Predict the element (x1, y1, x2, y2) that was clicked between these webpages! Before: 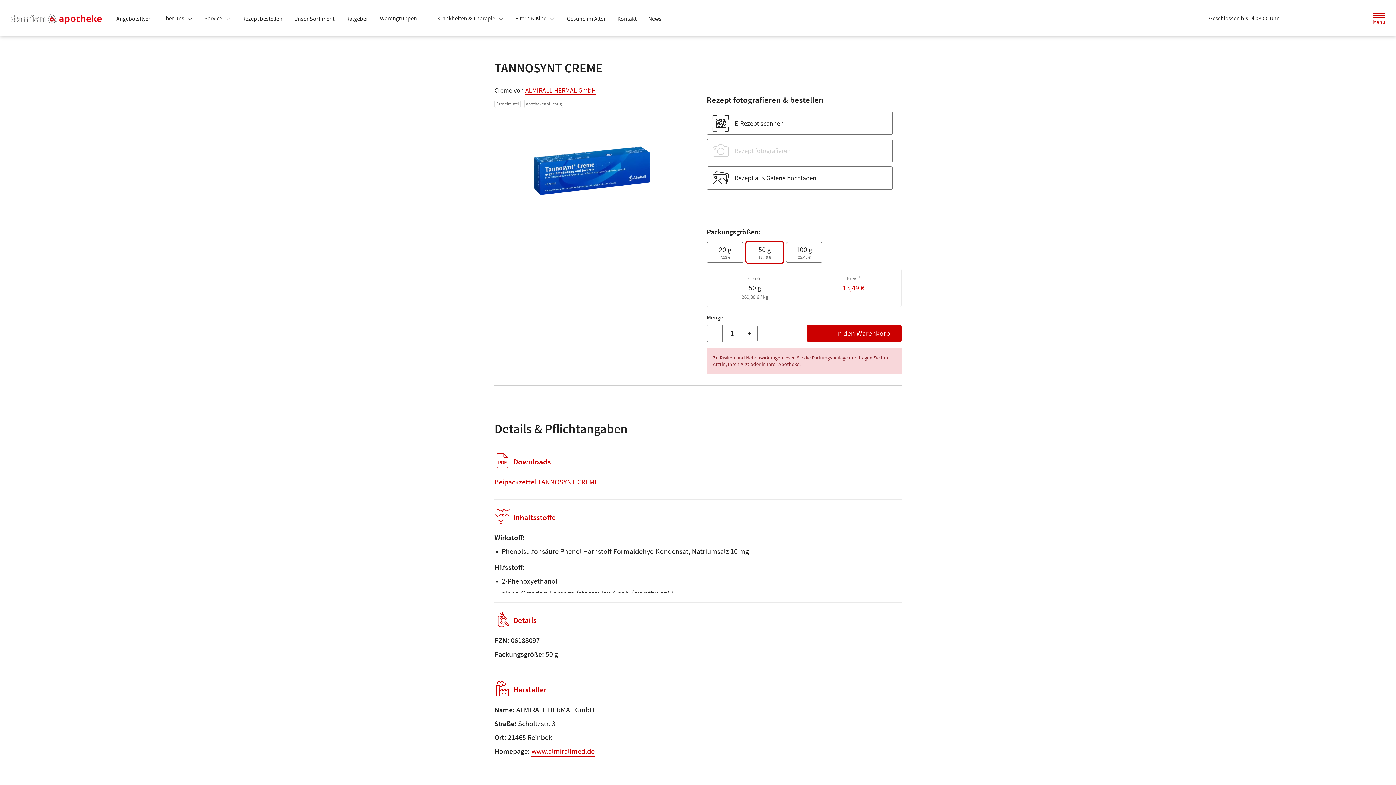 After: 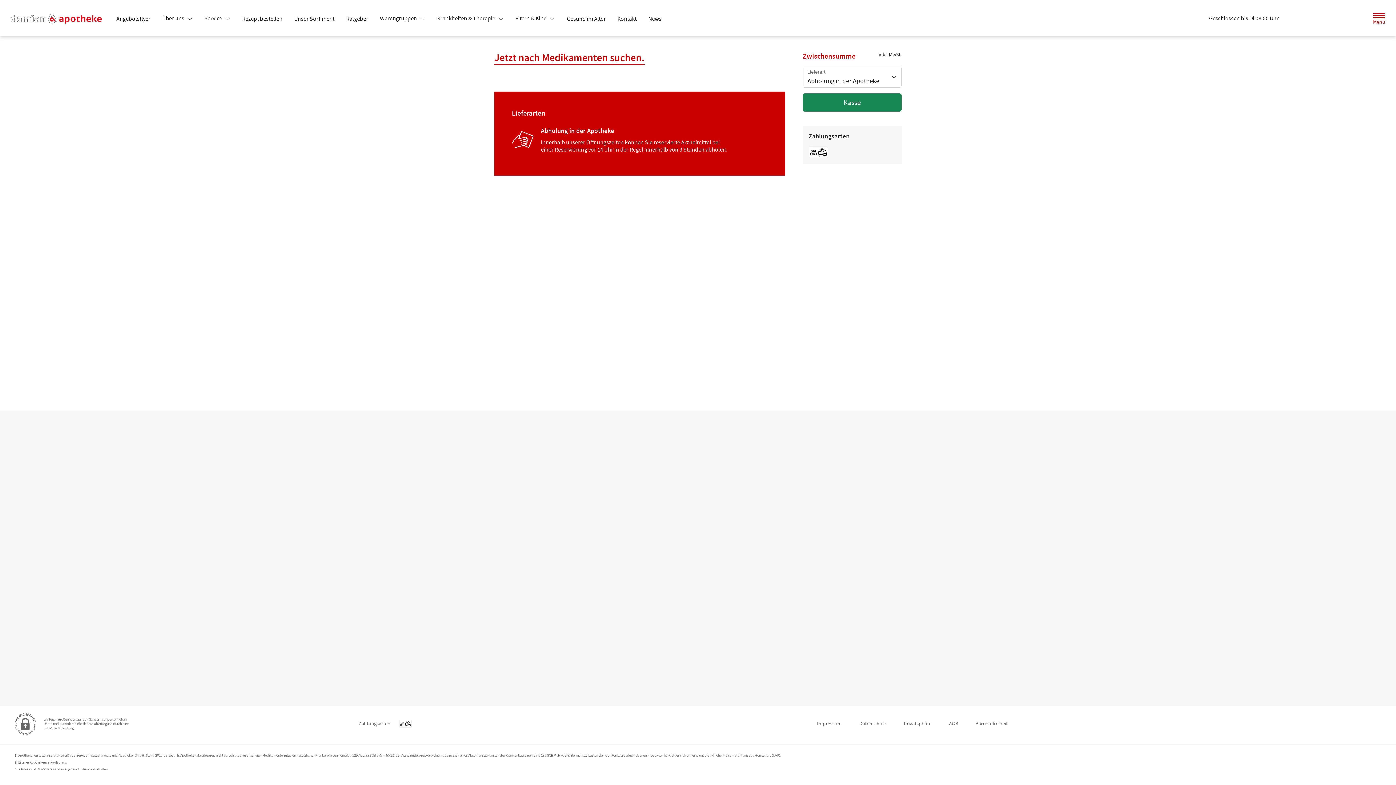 Action: bbox: (1327, 10, 1345, 26) label: Hier Warenkorb öffnen